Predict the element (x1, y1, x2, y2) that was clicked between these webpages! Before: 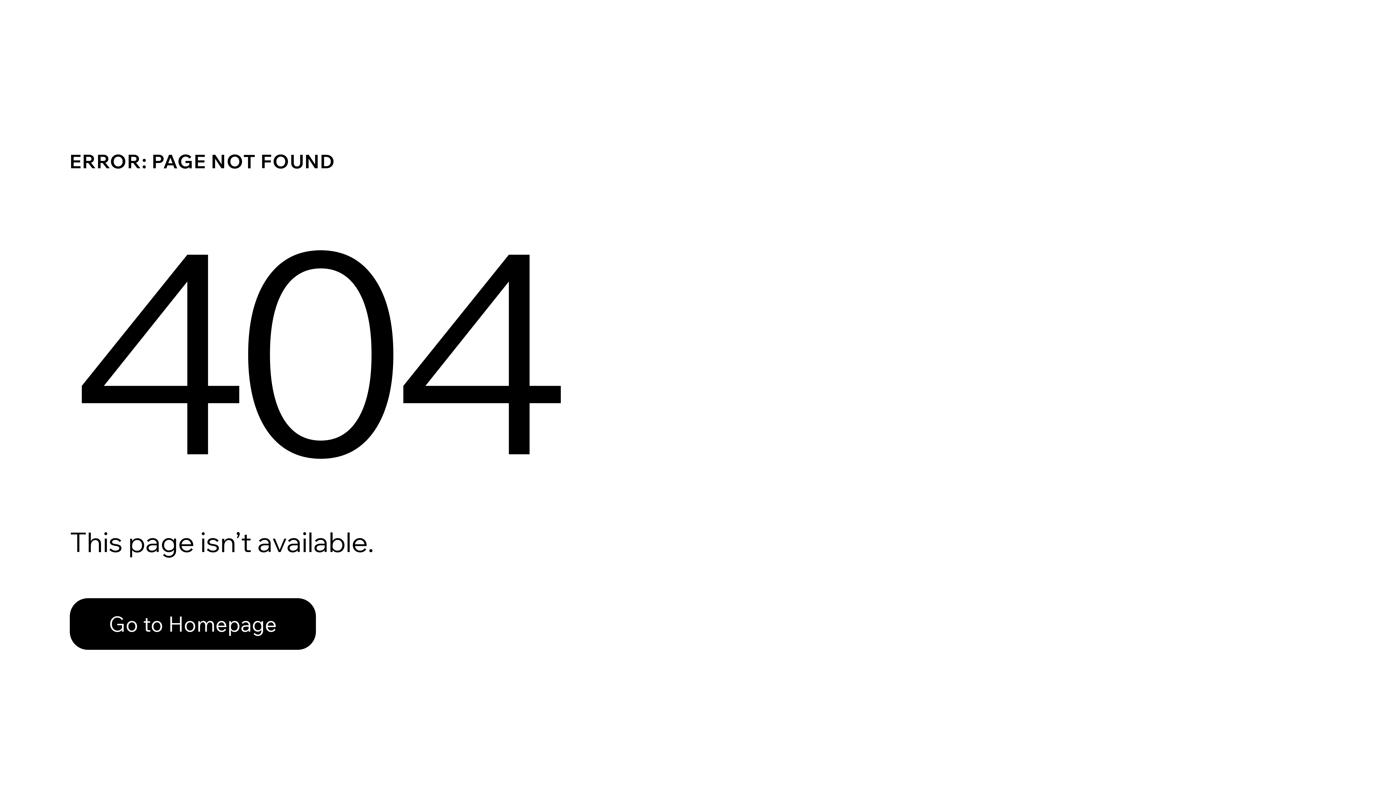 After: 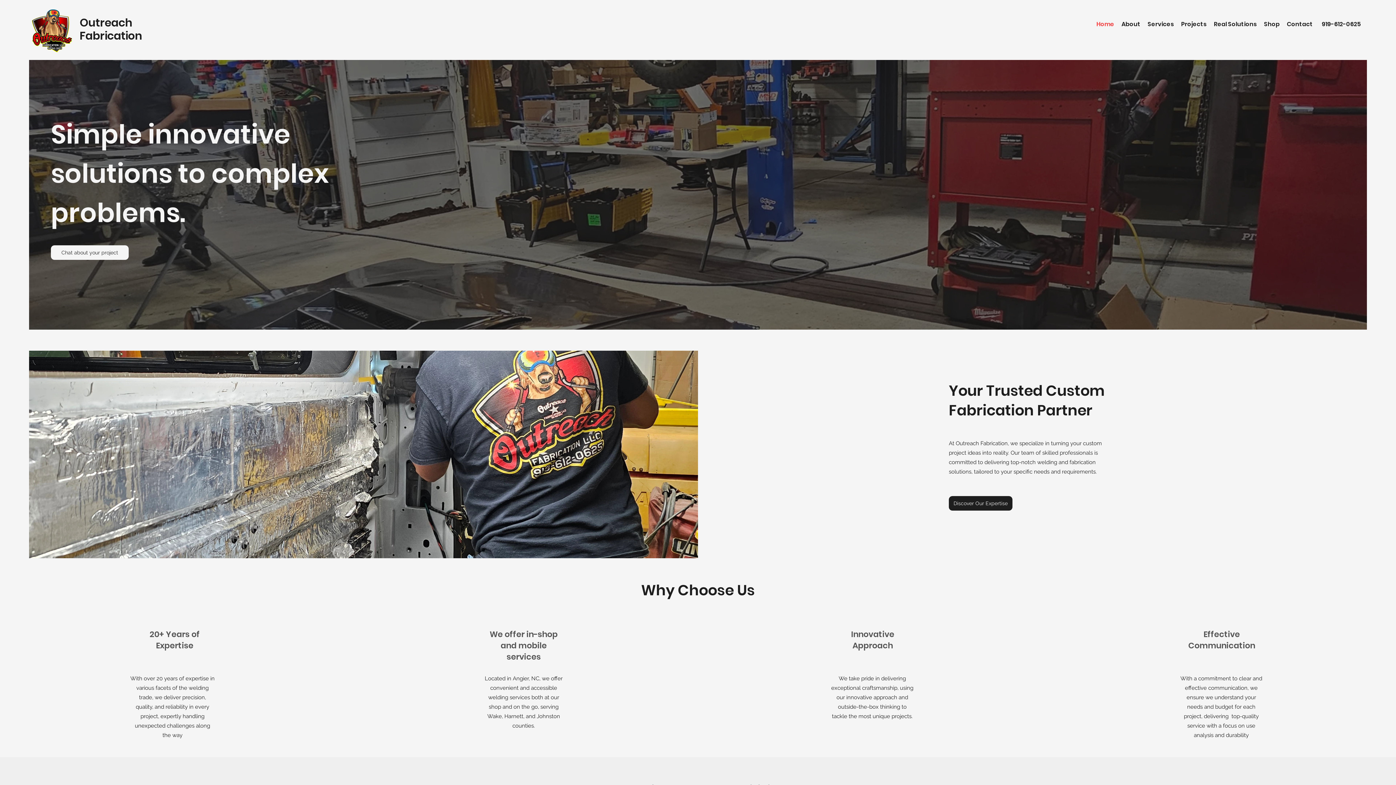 Action: label: Go to Homepage bbox: (69, 582, 768, 659)